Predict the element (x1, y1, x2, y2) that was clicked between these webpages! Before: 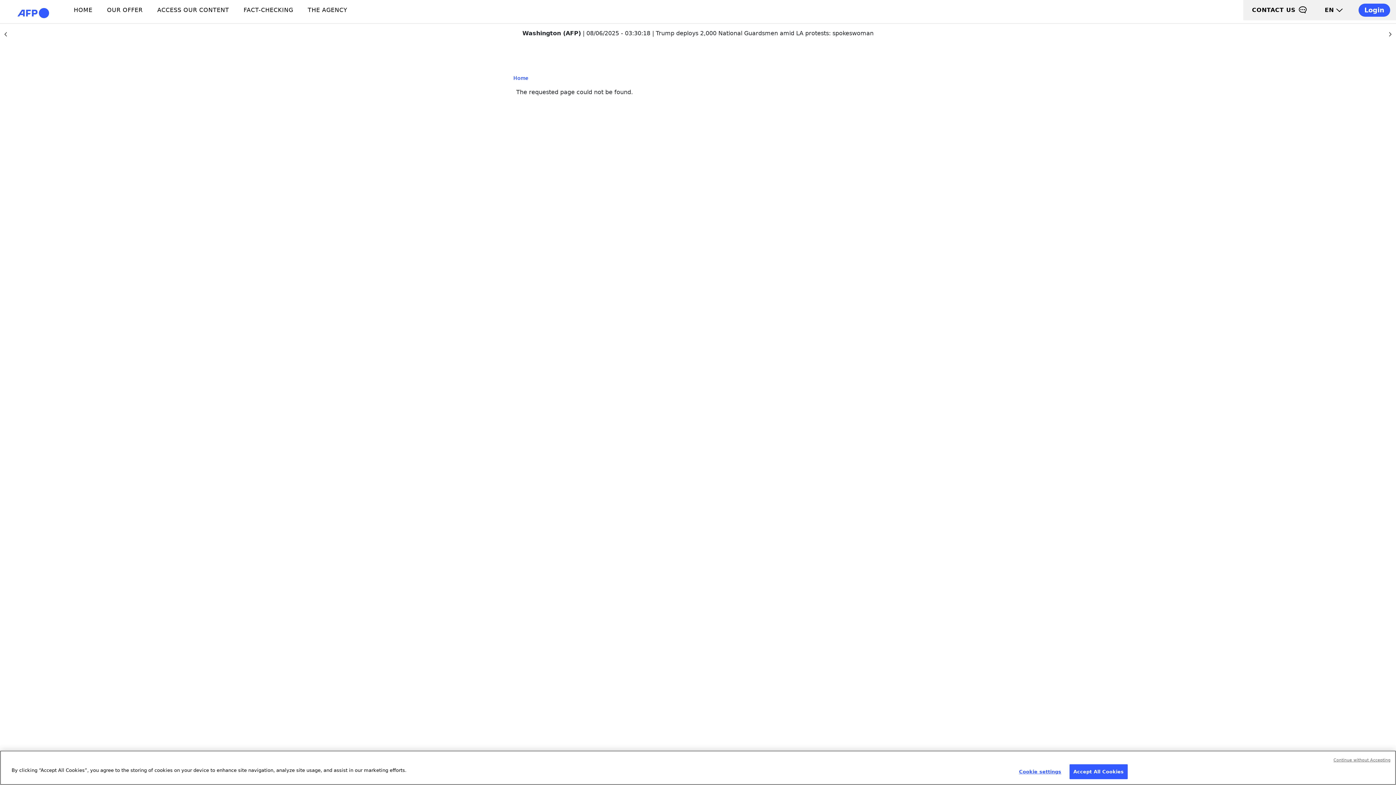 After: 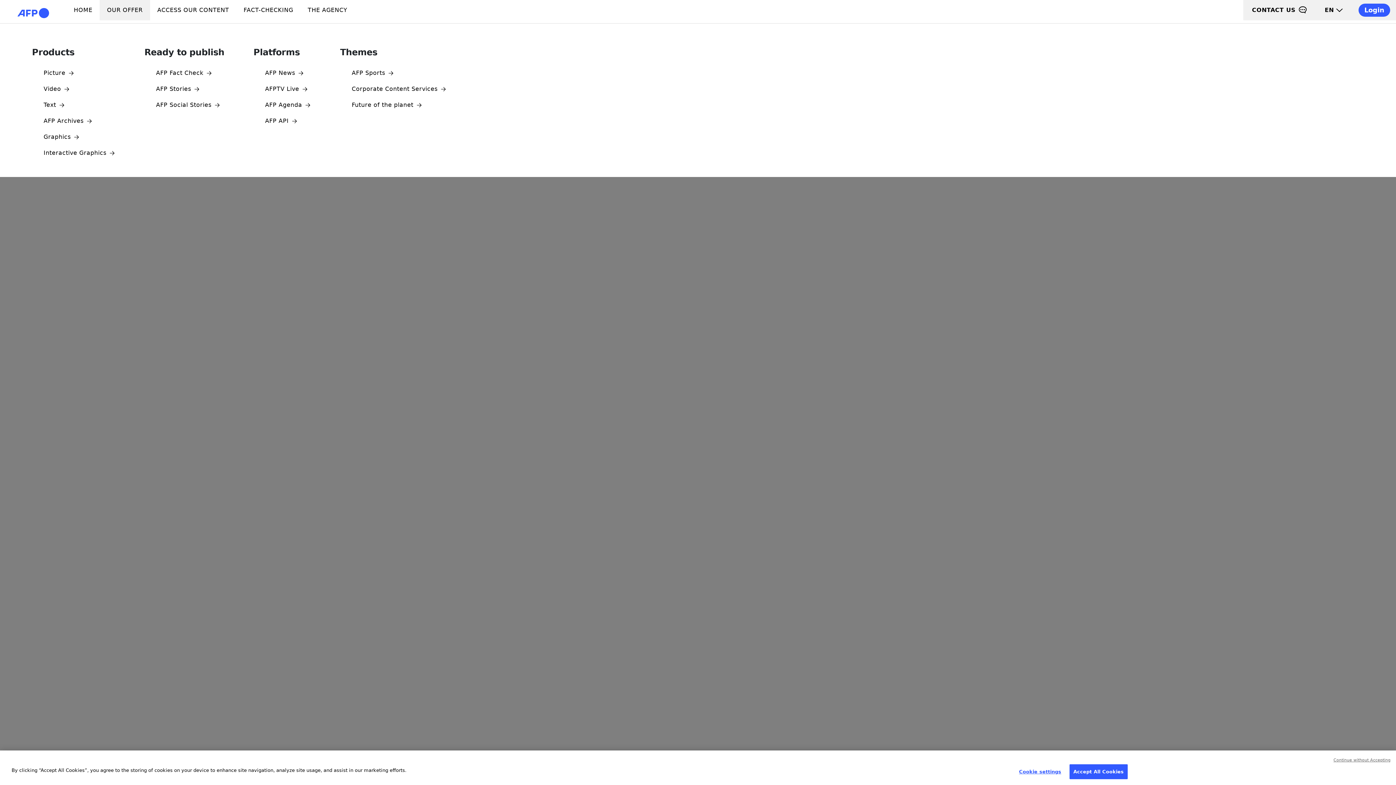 Action: bbox: (99, 0, 150, 20) label: OUR OFFER